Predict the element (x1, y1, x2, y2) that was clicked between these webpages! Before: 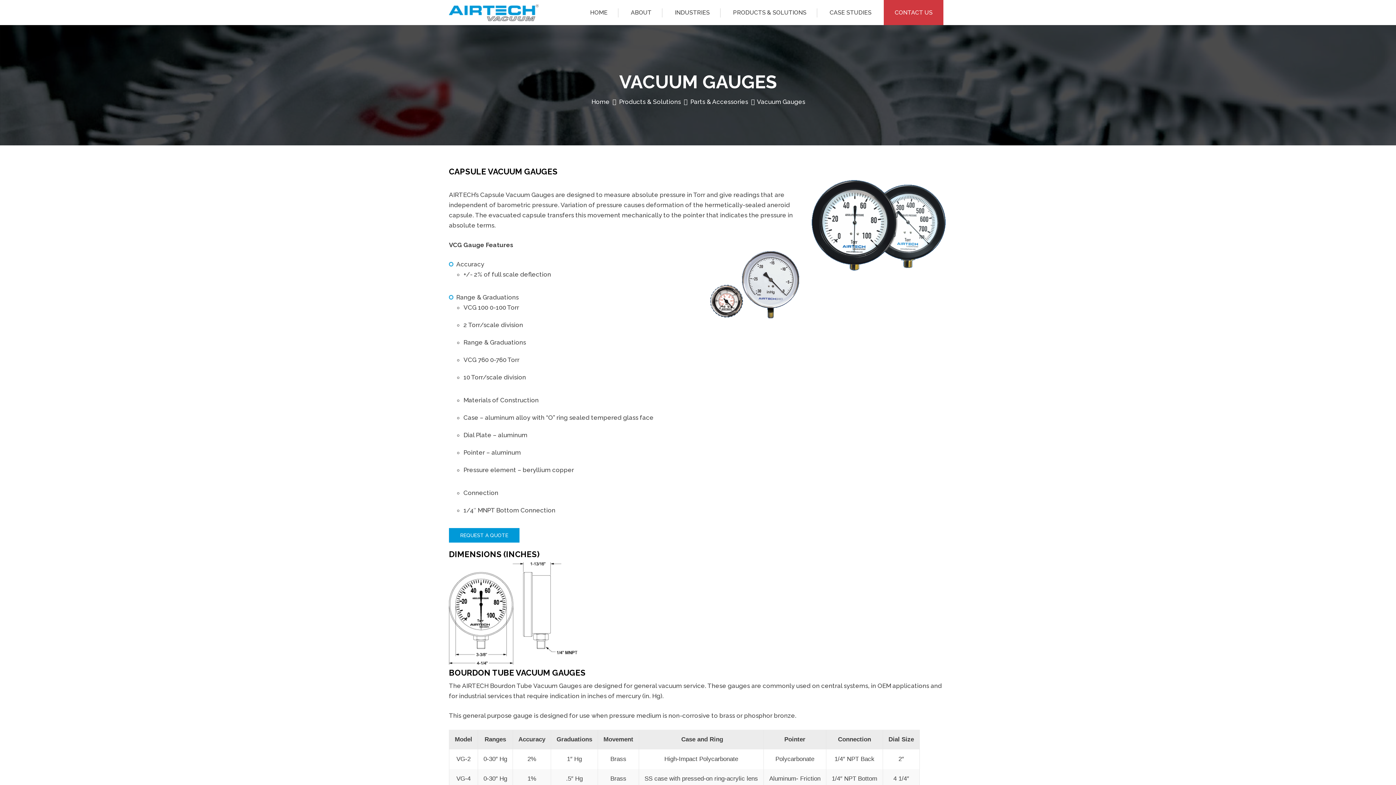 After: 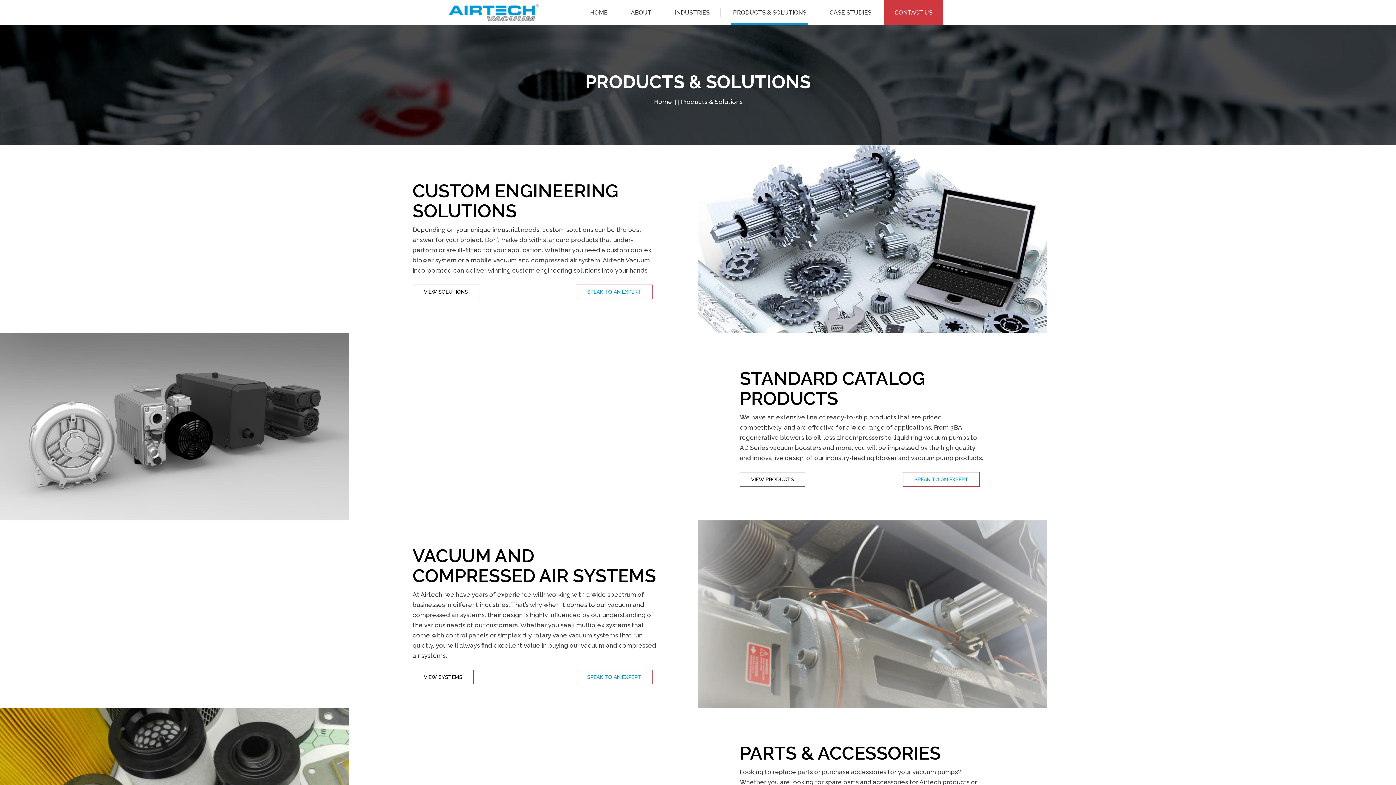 Action: label: PRODUCTS & SOLUTIONS bbox: (731, 0, 808, 25)